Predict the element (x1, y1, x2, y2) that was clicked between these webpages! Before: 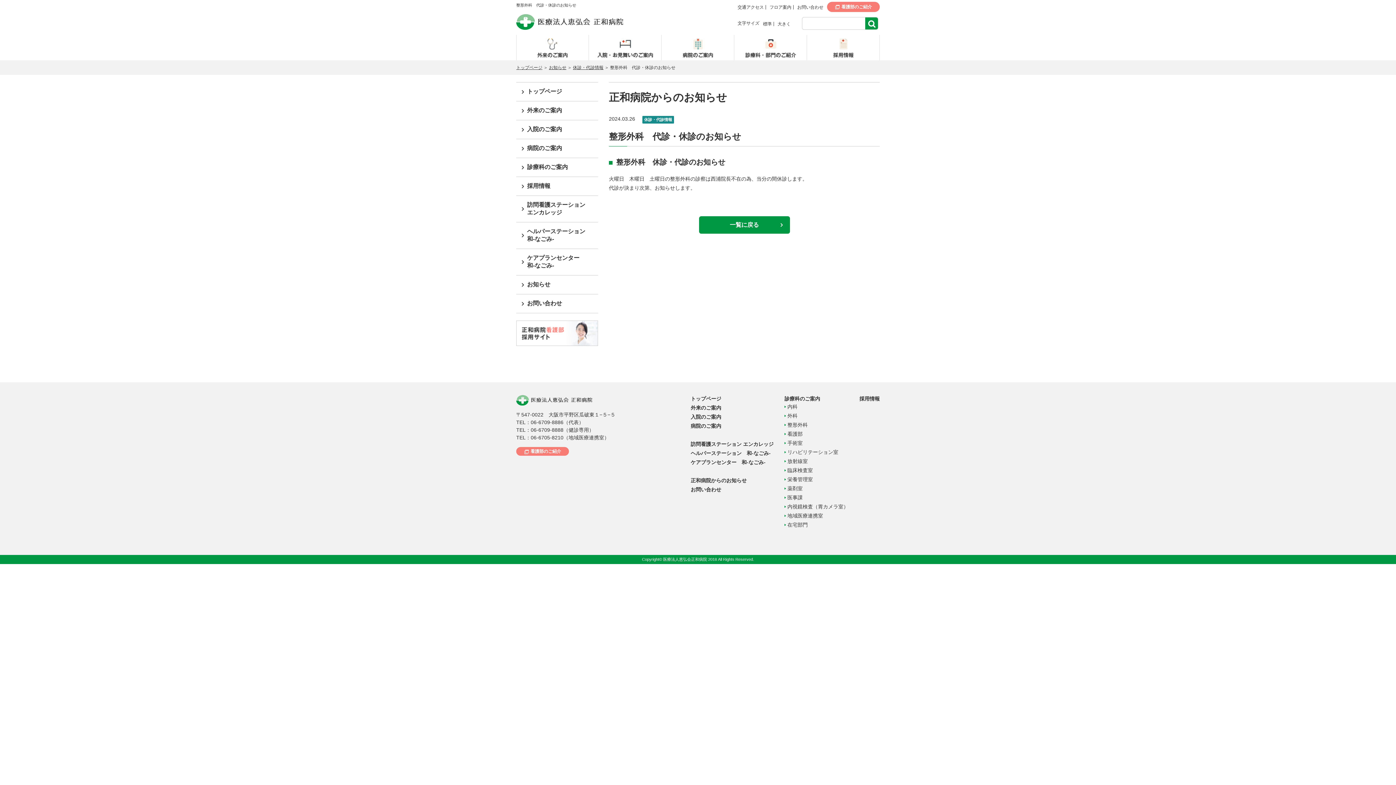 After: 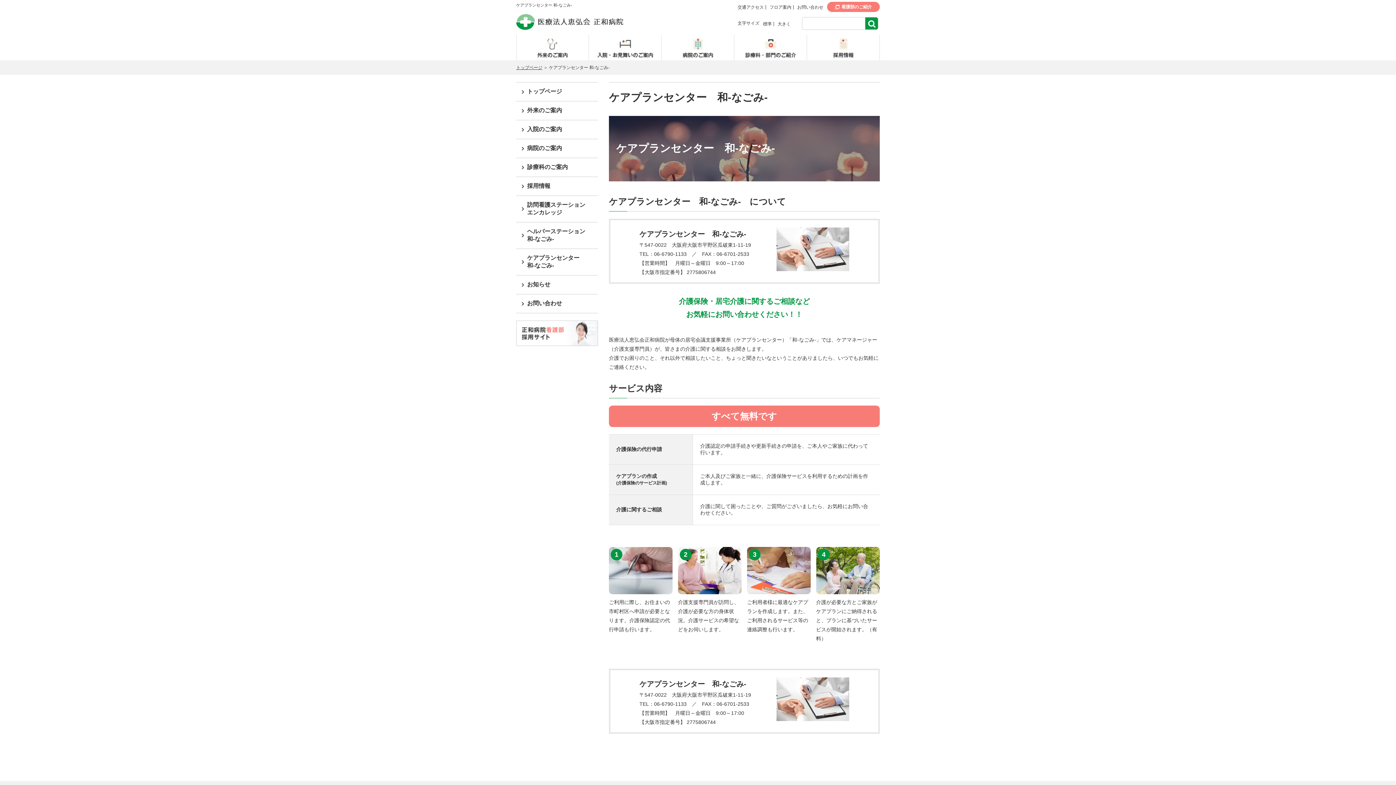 Action: label: ケアプランセンター
和-なごみ- bbox: (516, 249, 598, 275)